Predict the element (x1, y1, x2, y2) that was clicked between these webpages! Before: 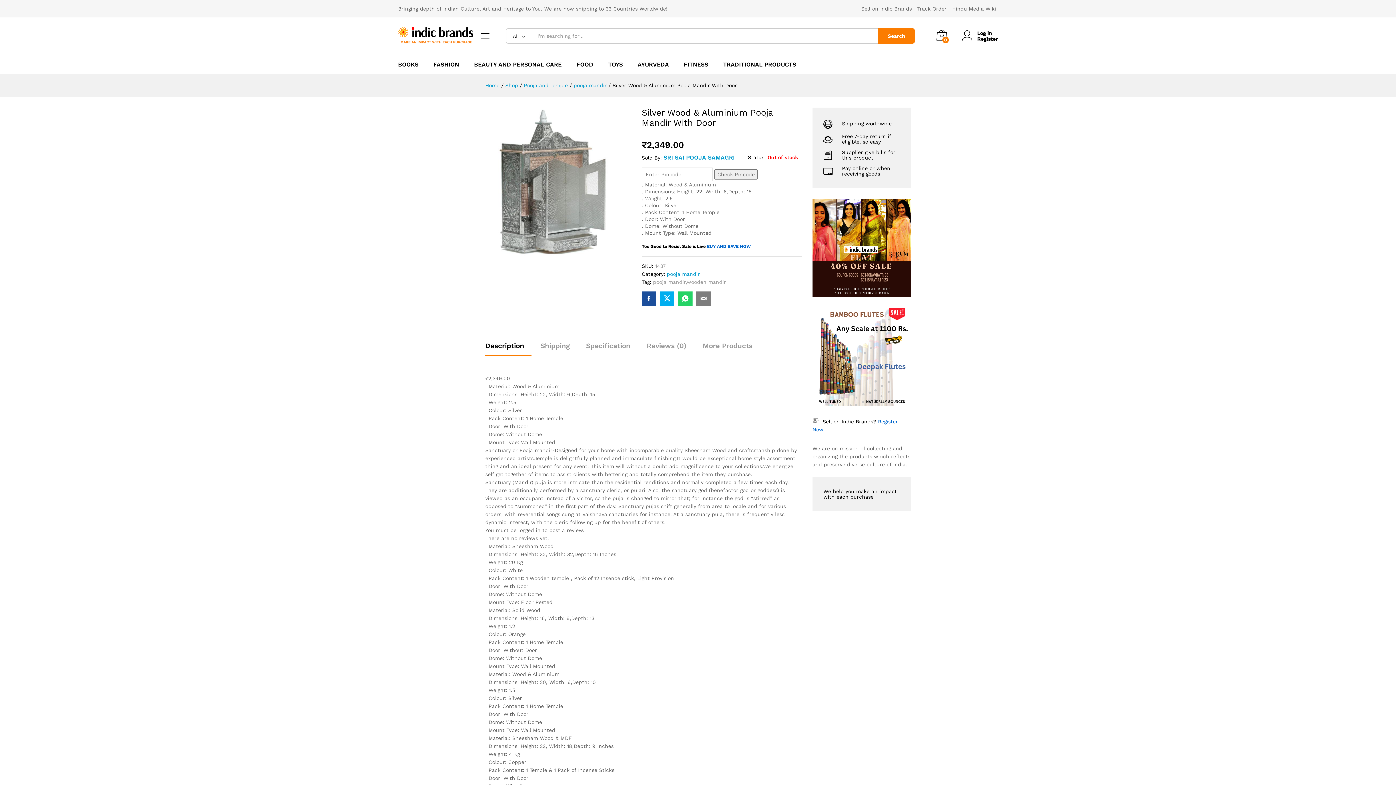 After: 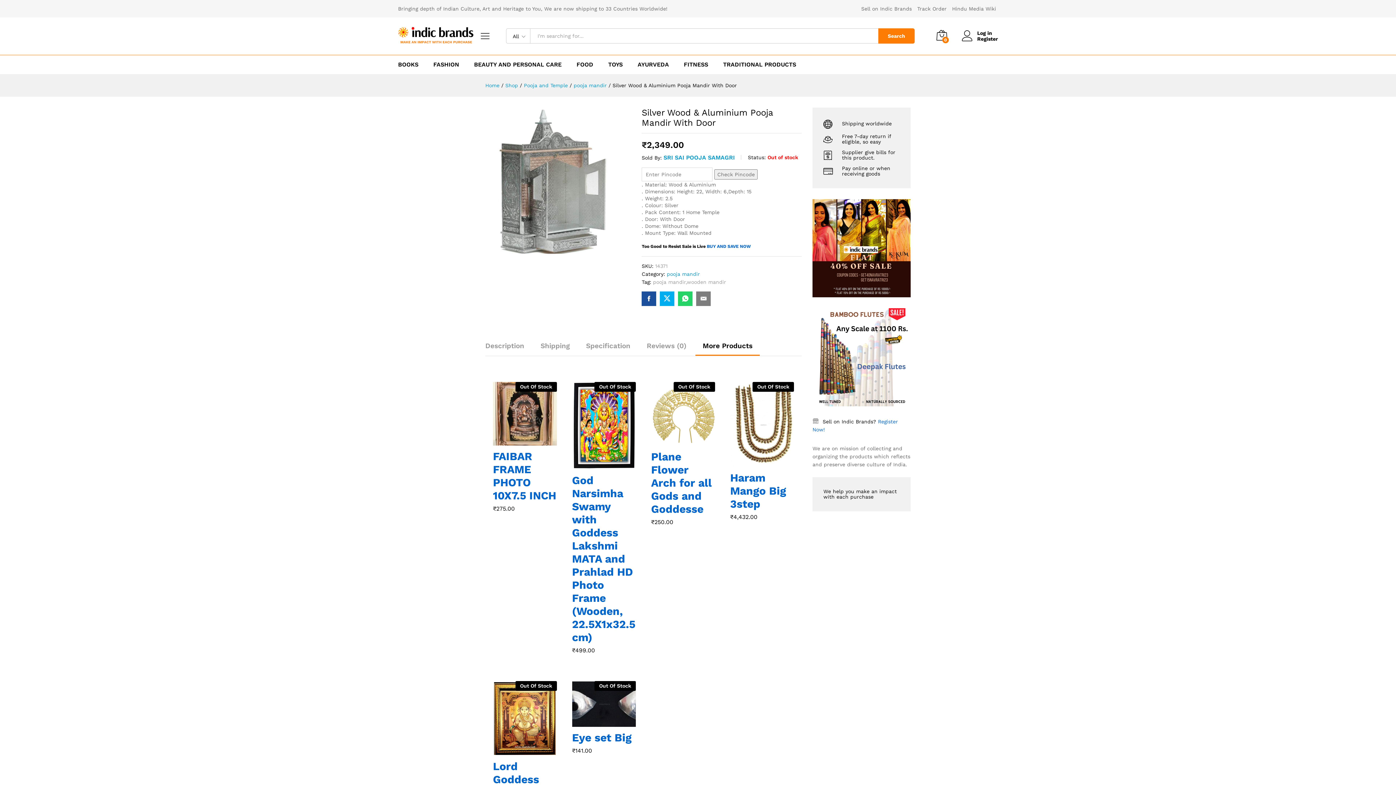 Action: bbox: (702, 342, 752, 349) label: More Products